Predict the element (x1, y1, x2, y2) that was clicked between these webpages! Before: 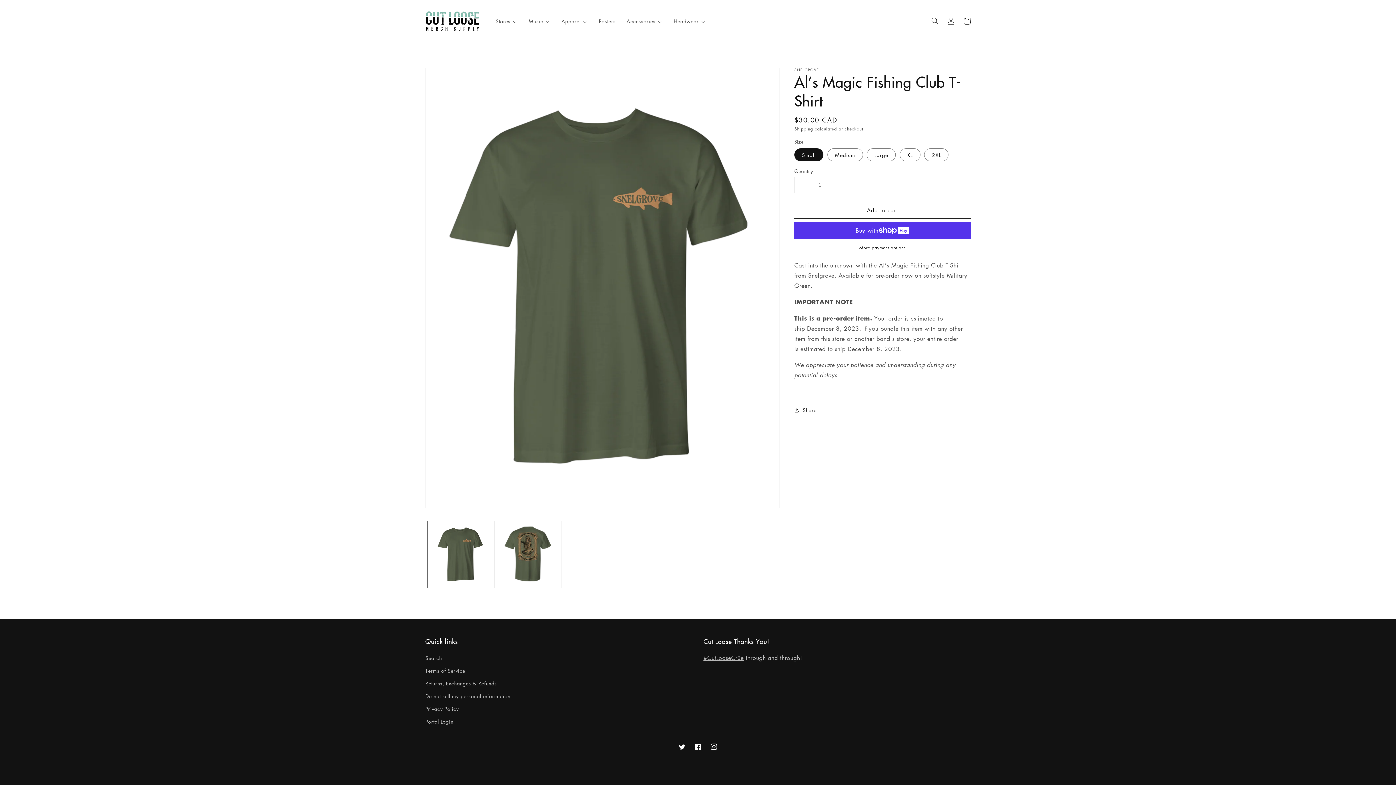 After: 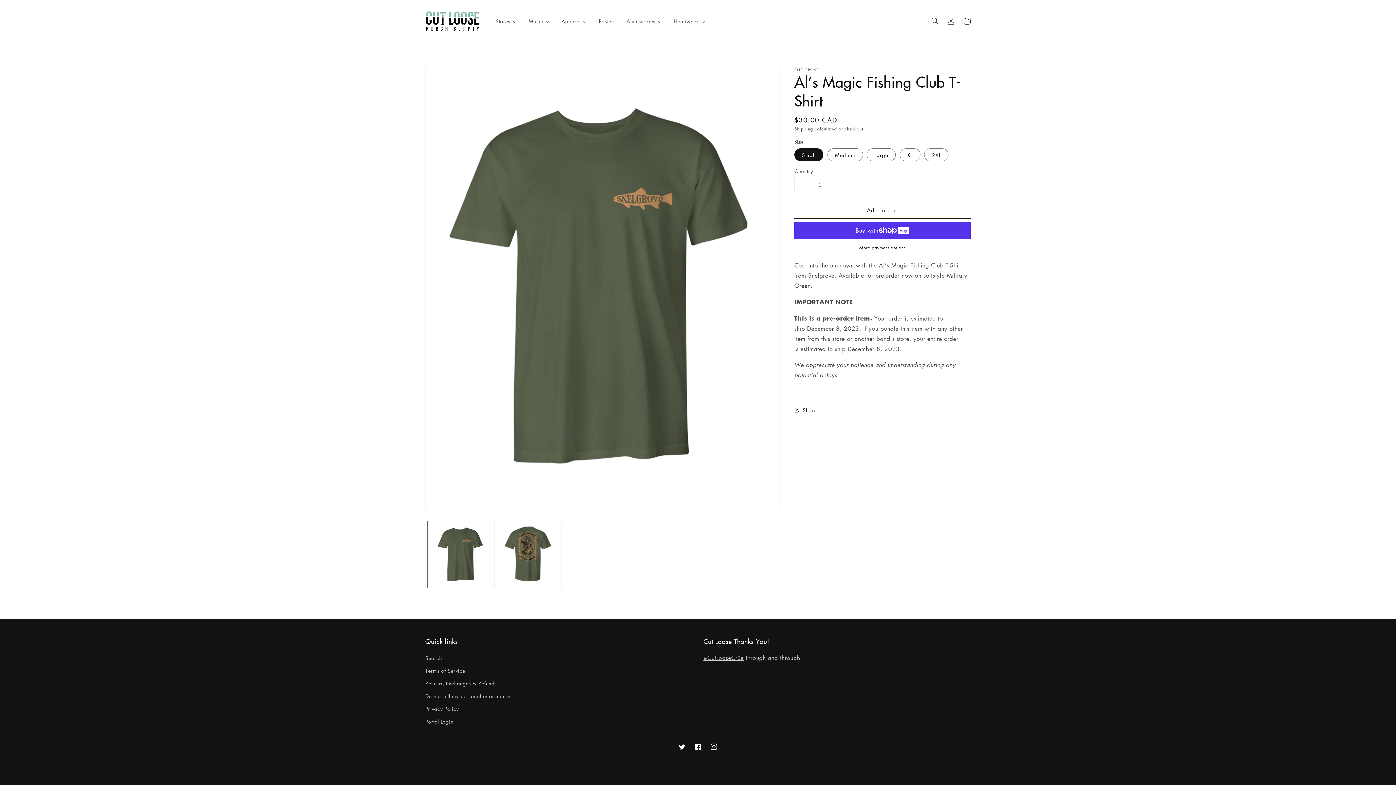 Action: bbox: (794, 177, 811, 192) label: Decrease quantity for Al’s Magic Fishing Club T-Shirt